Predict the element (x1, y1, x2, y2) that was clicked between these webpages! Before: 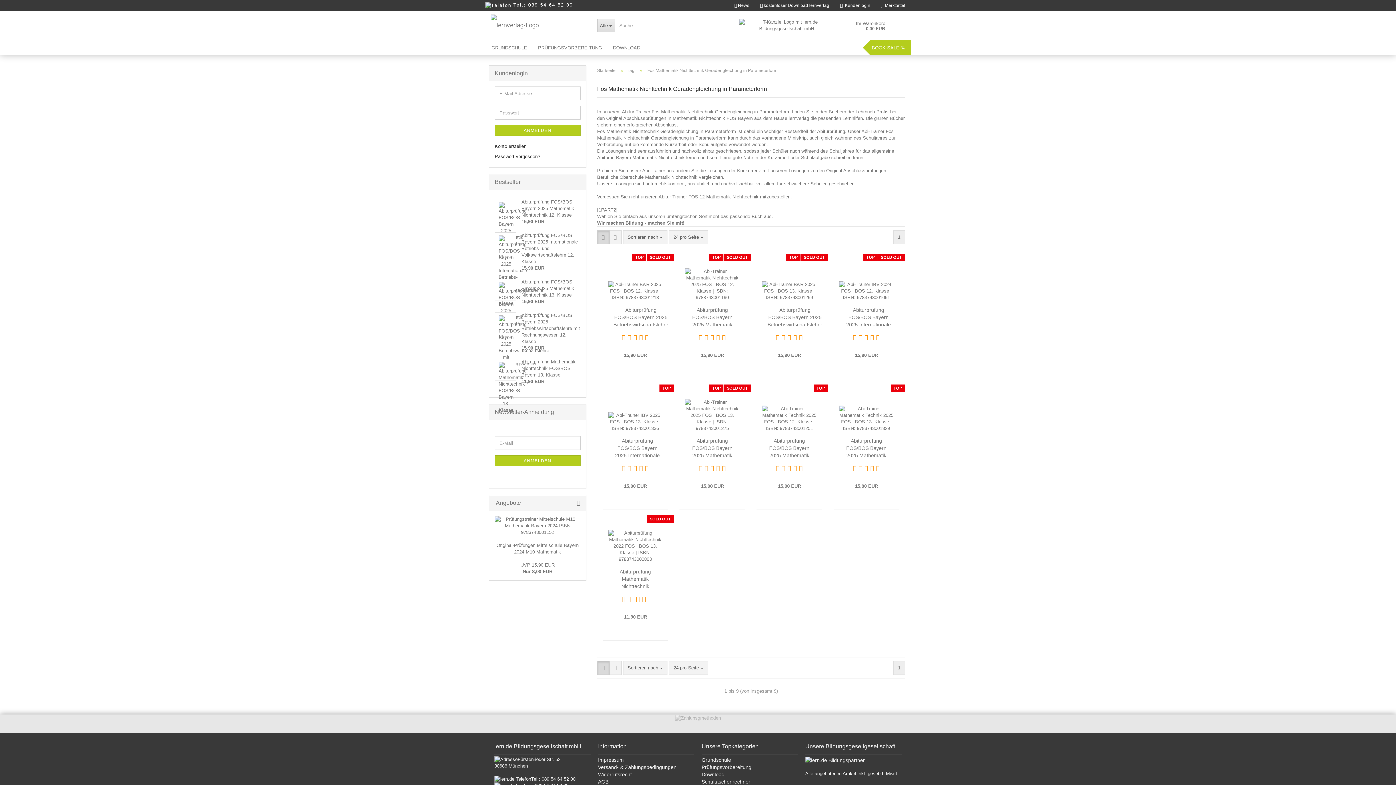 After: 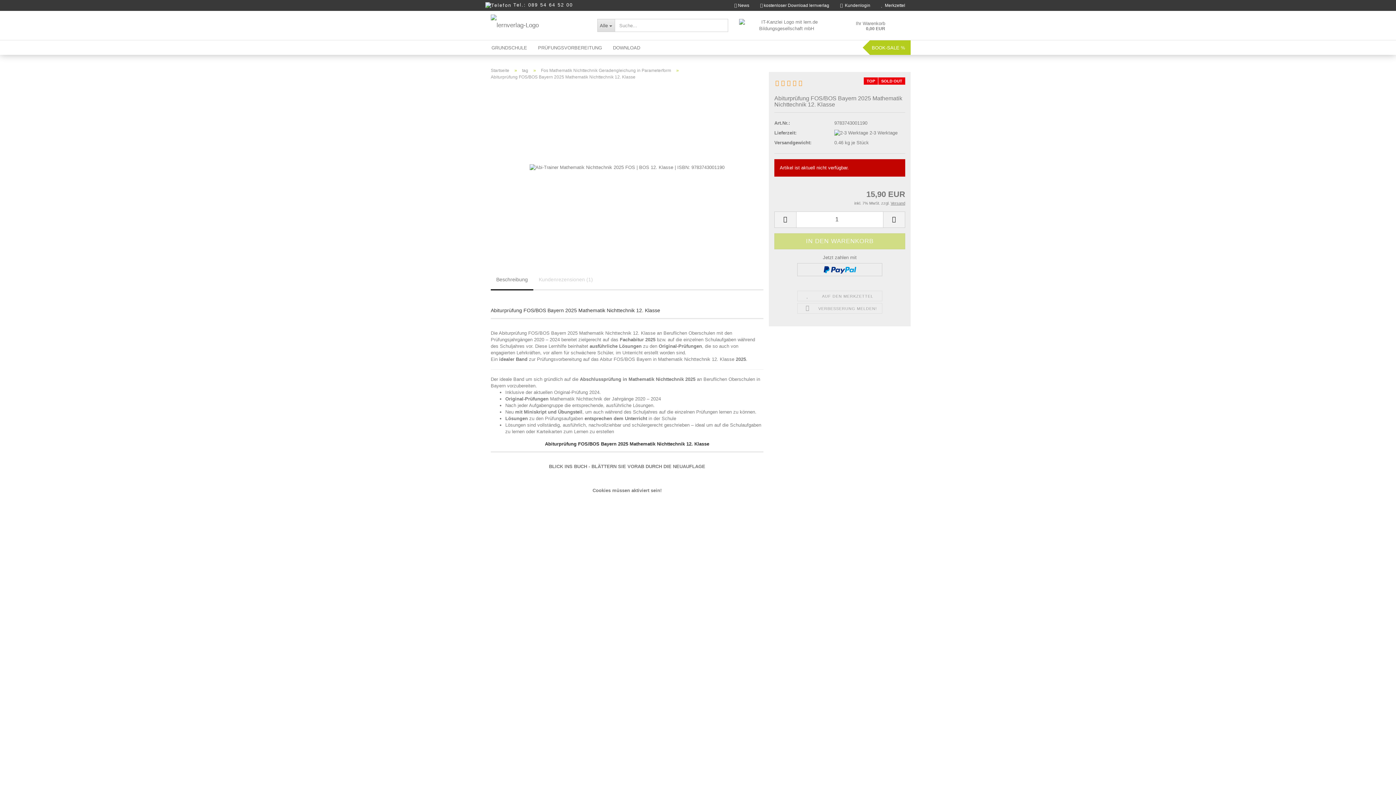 Action: bbox: (685, 281, 739, 287)